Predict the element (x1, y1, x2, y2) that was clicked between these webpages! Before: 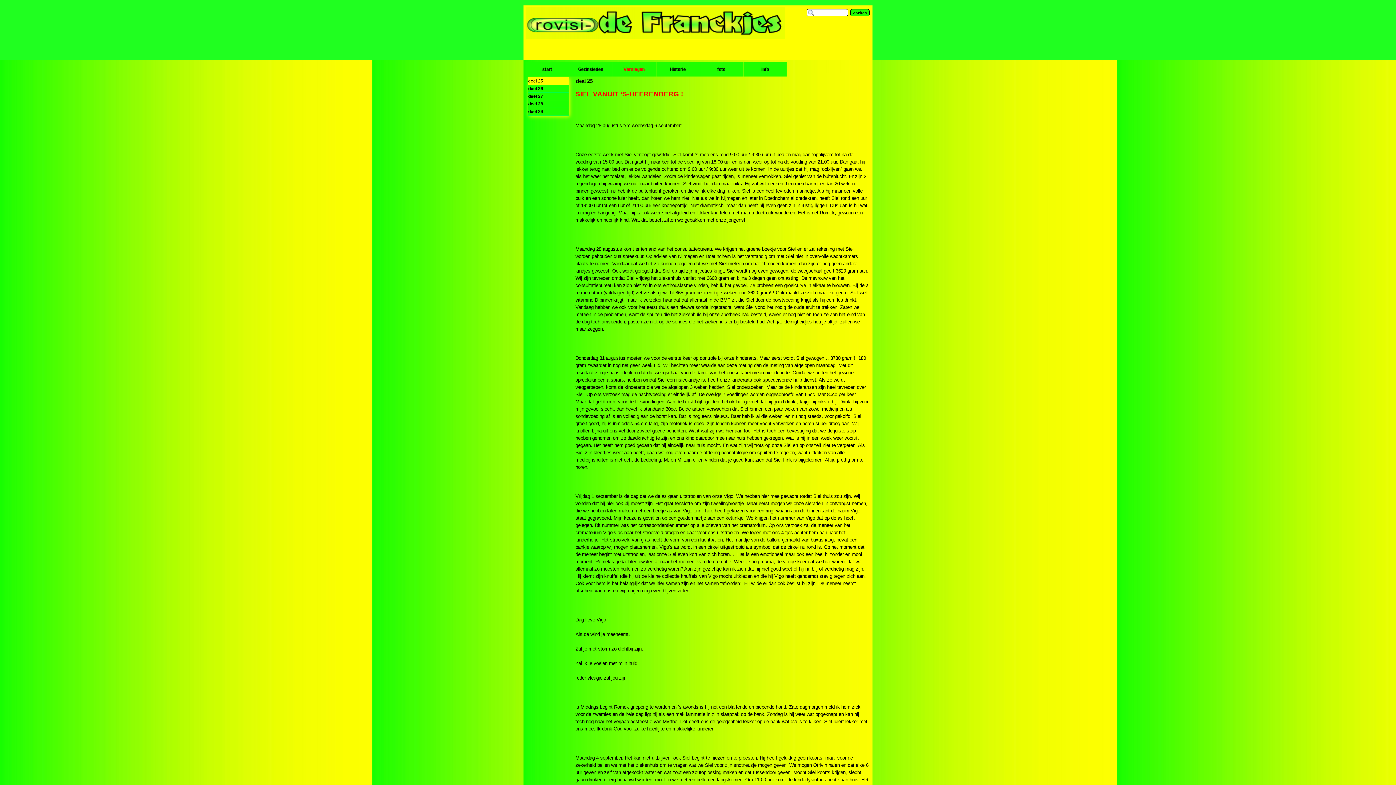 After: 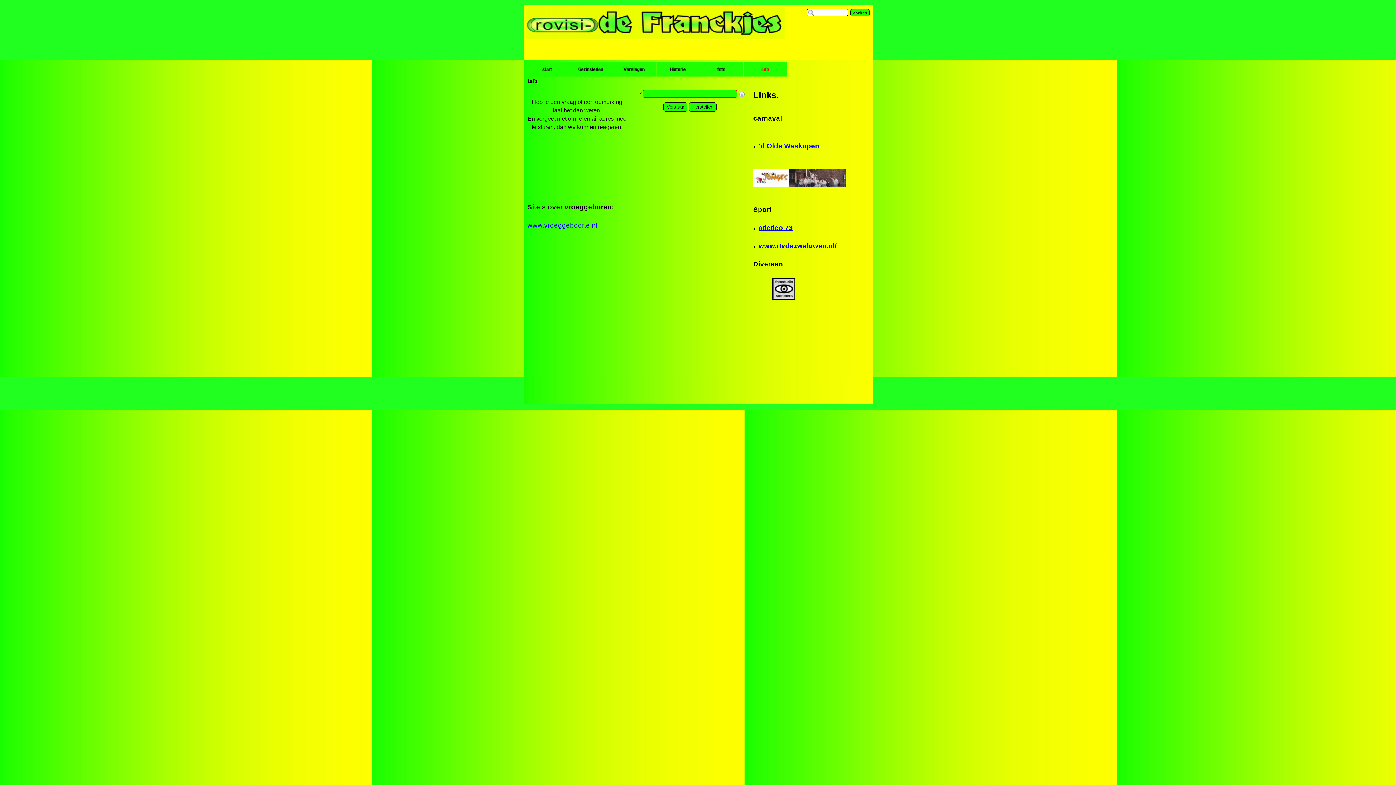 Action: bbox: (743, 61, 787, 76)